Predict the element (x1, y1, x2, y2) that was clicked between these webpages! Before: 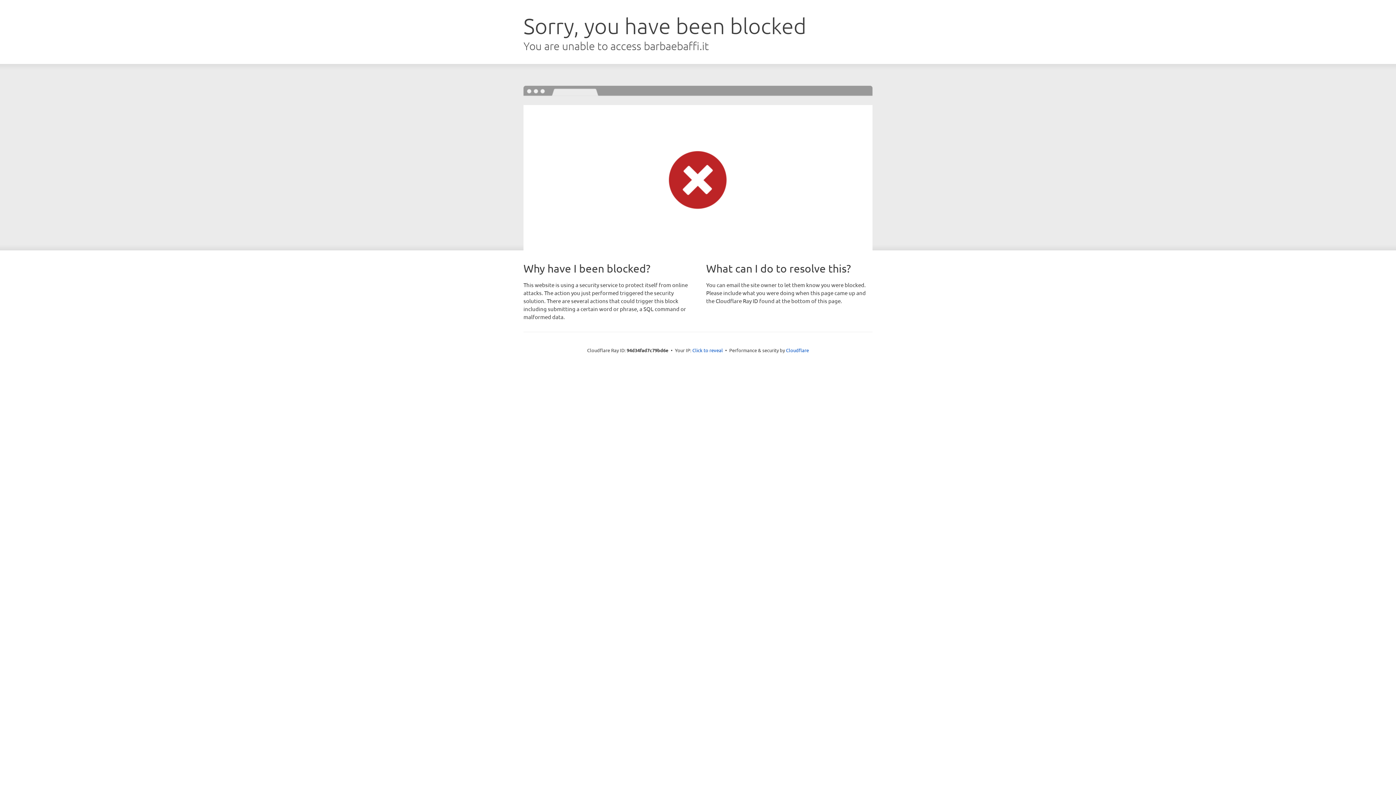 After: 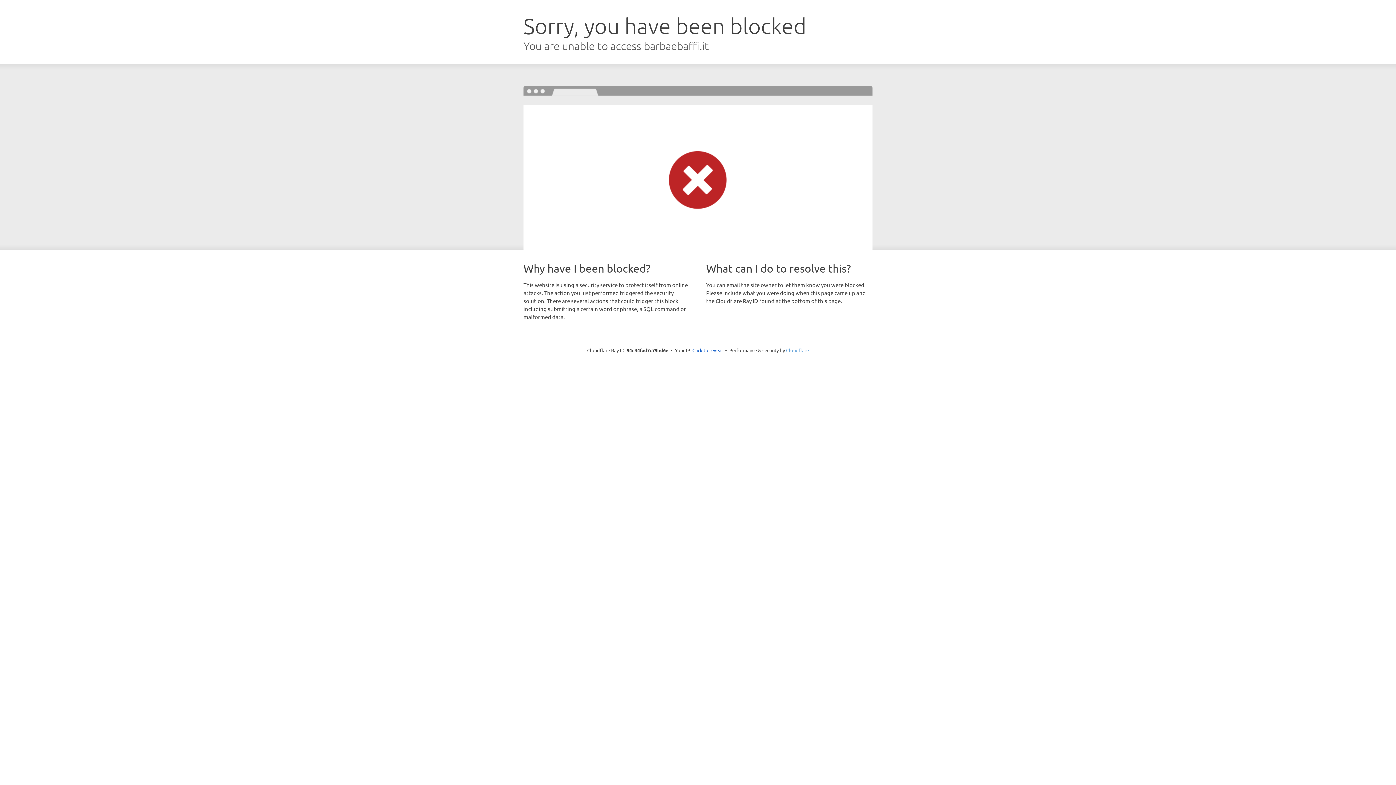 Action: label: Cloudflare bbox: (786, 347, 809, 353)